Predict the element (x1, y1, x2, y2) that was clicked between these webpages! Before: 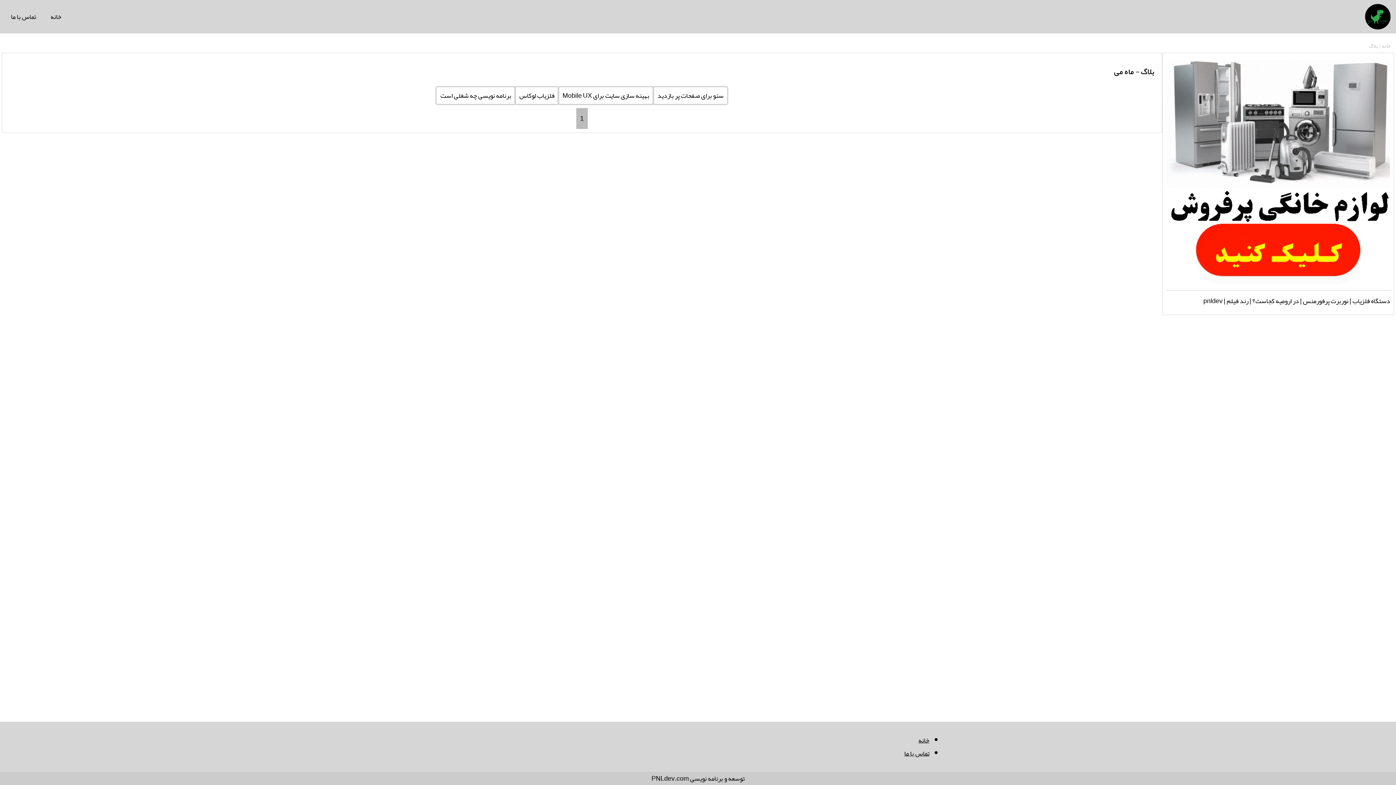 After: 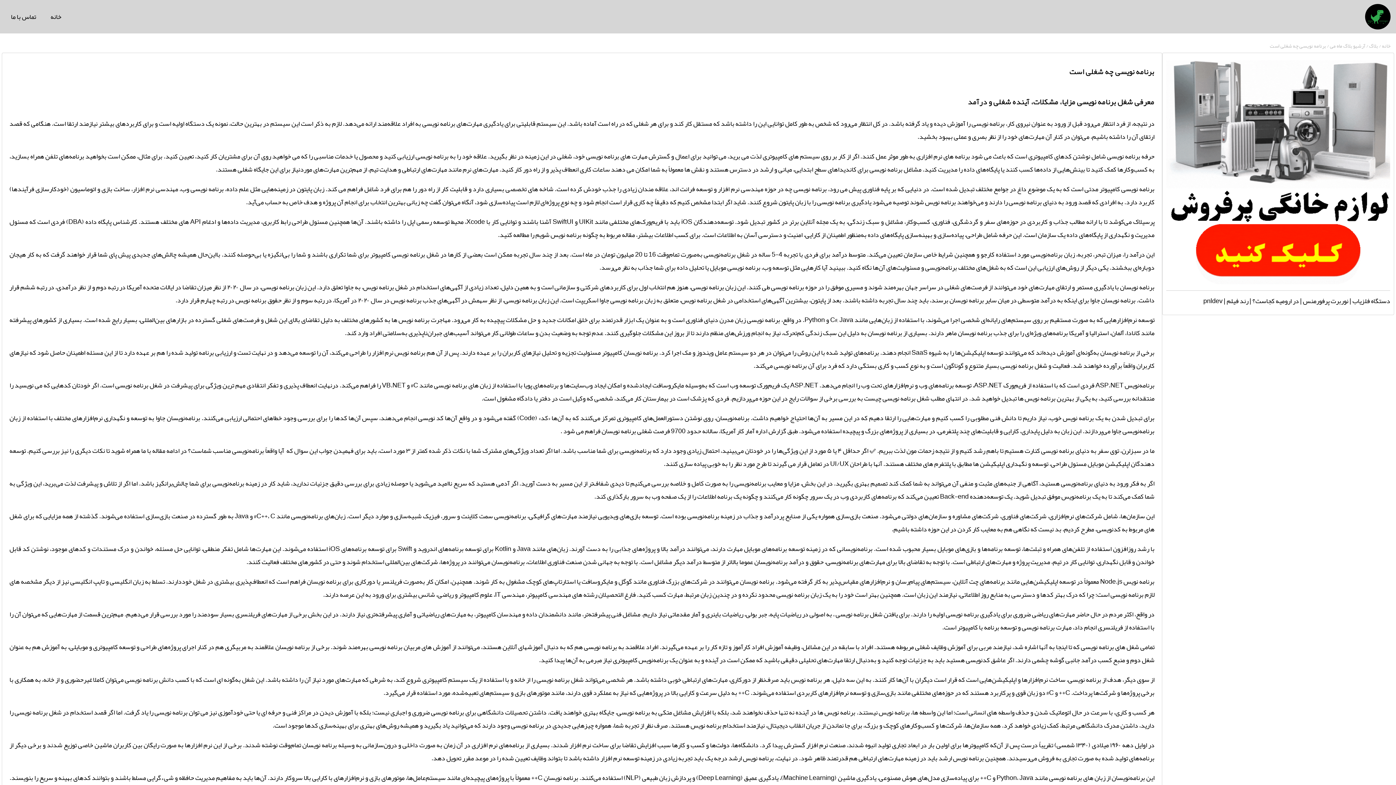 Action: bbox: (436, 86, 515, 104) label: برنامه نویسی چه شغلی است